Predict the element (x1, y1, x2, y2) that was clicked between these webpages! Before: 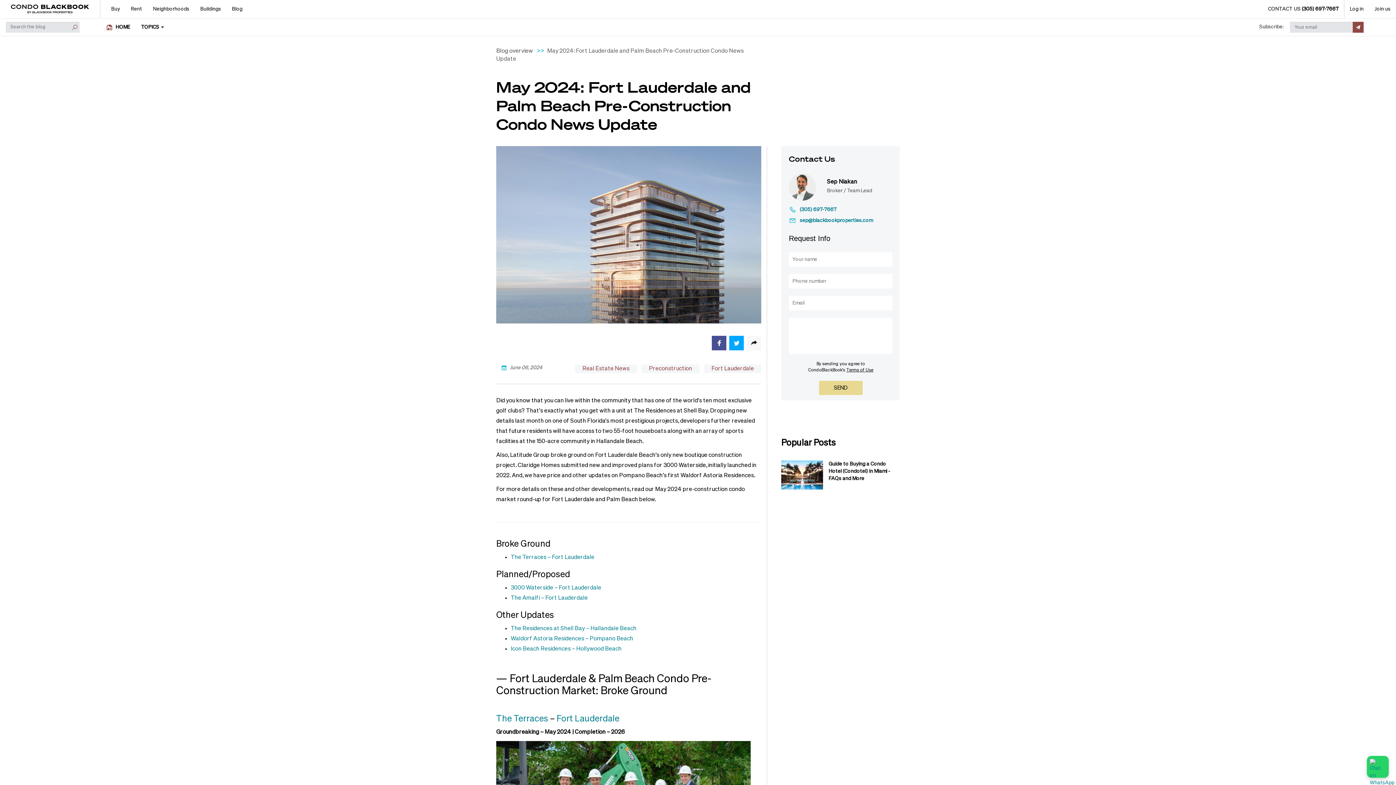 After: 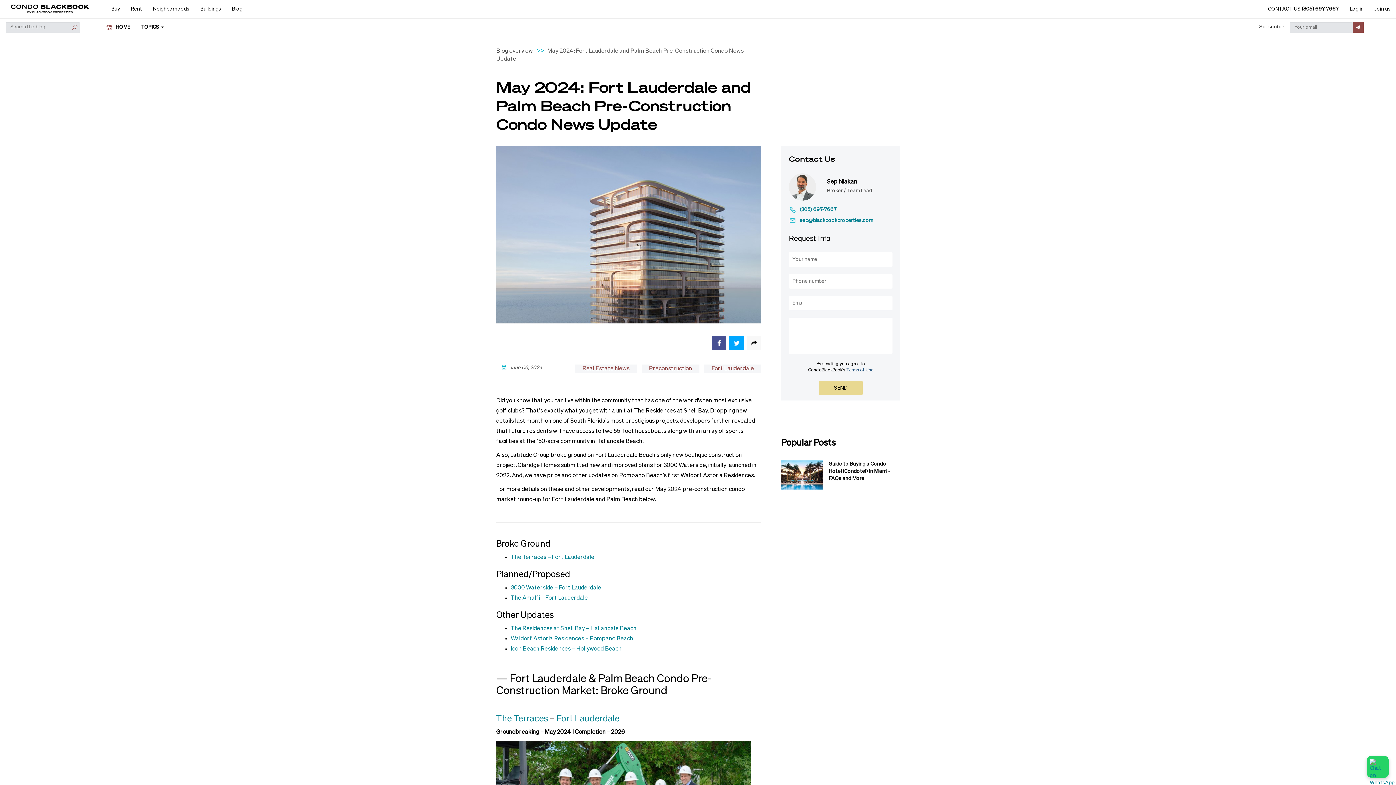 Action: label: Terms of Use bbox: (846, 368, 873, 372)